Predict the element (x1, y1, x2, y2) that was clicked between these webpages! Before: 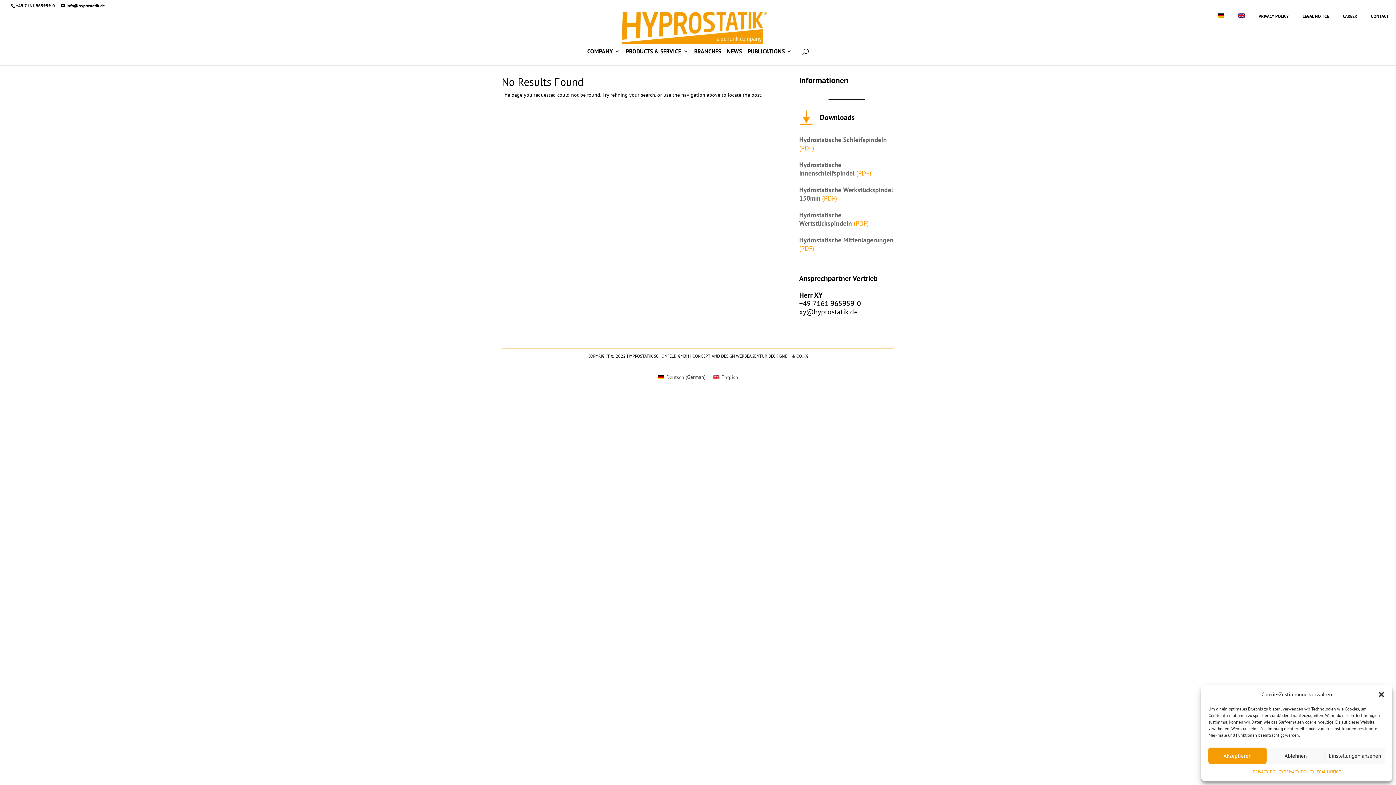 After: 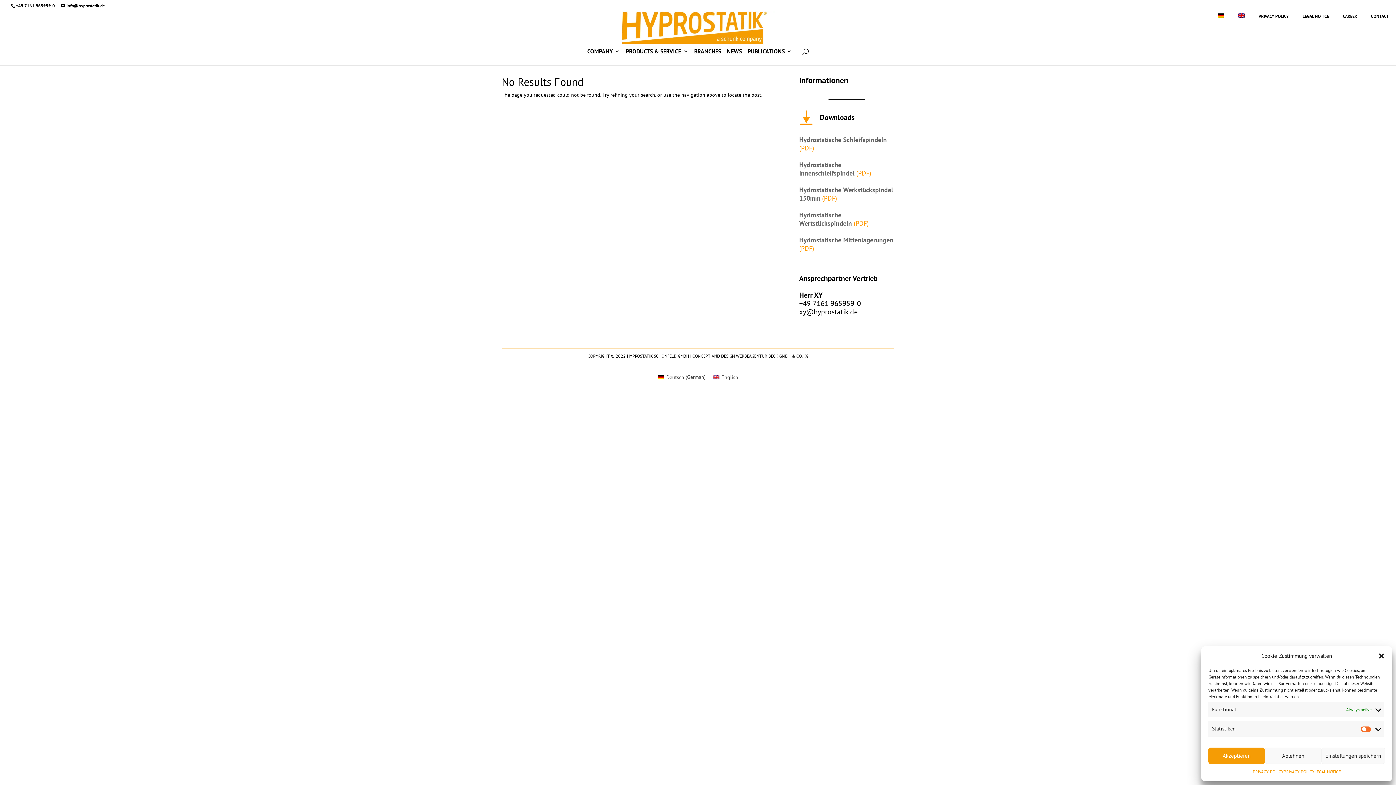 Action: label: Einstellungen ansehen bbox: (1325, 748, 1385, 764)